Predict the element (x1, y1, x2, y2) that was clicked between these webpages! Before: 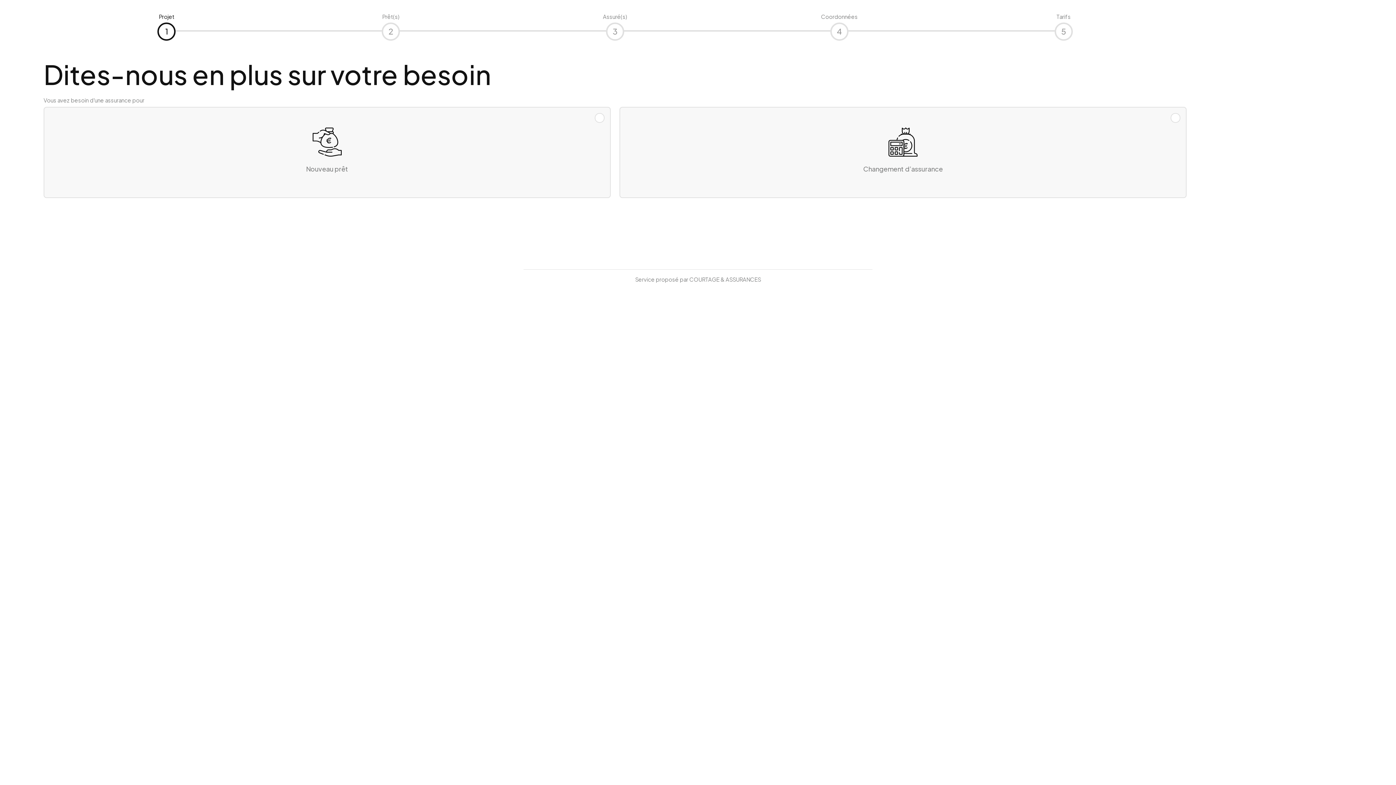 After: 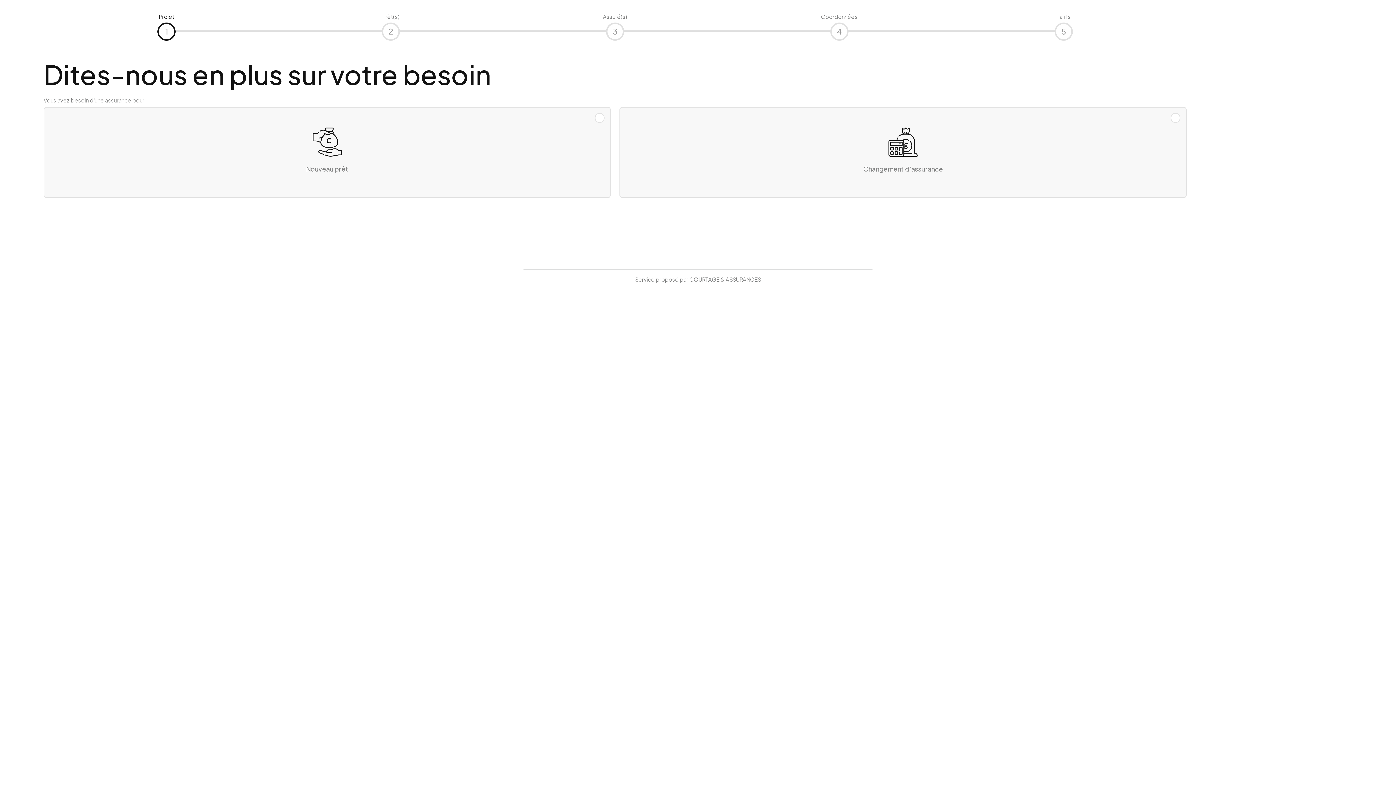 Action: bbox: (157, 22, 175, 40) label: 1